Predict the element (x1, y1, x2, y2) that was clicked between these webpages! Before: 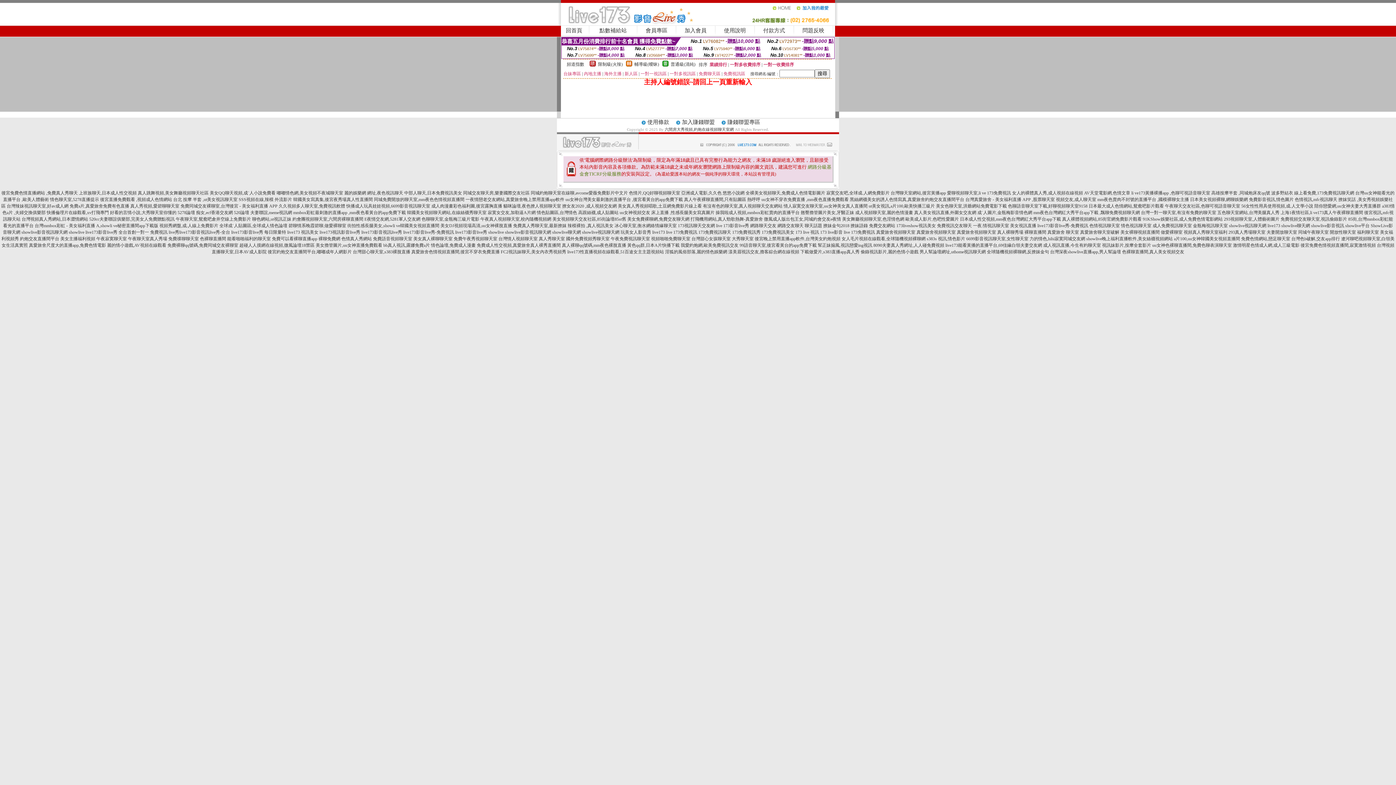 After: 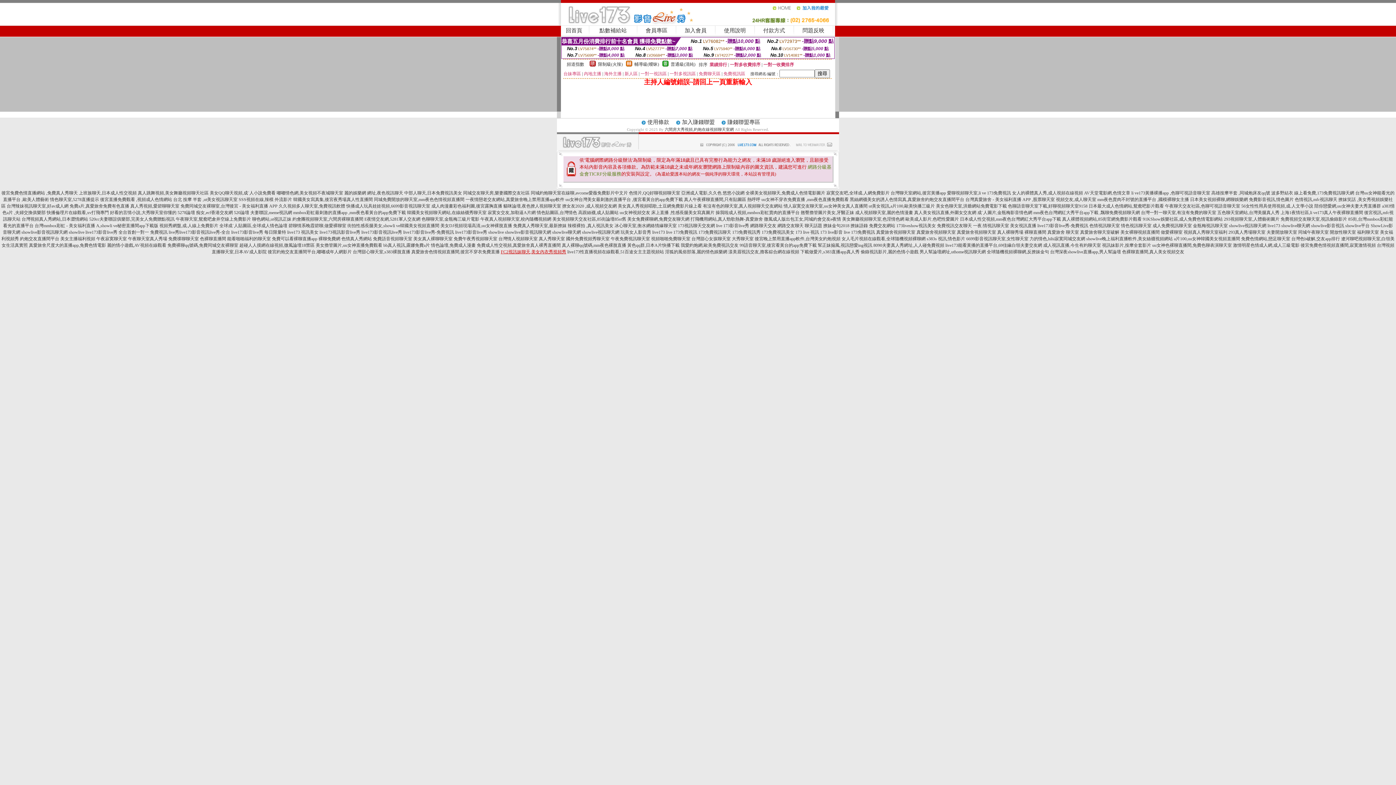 Action: label: FC2視訊妹聊天,美女內衣秀視頻秀 bbox: (500, 249, 566, 254)